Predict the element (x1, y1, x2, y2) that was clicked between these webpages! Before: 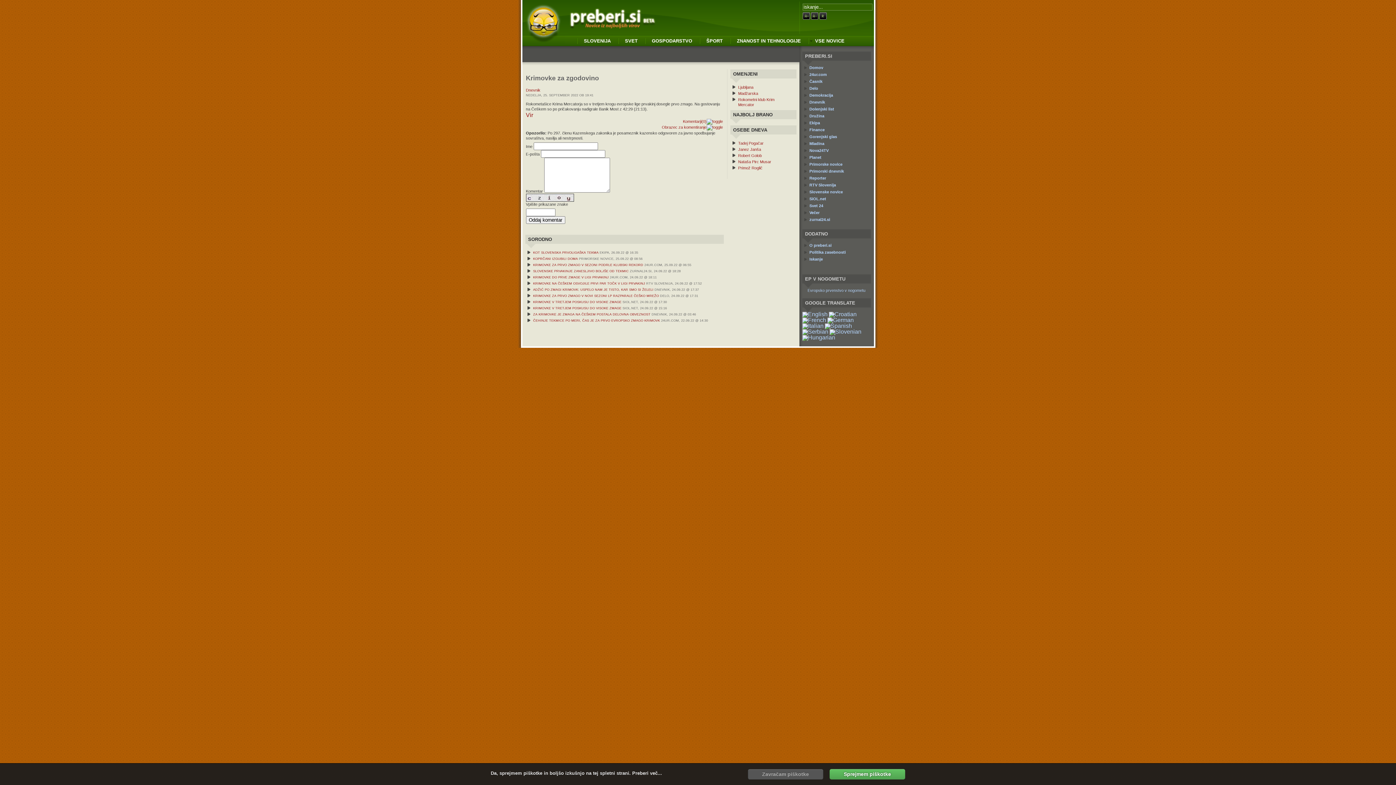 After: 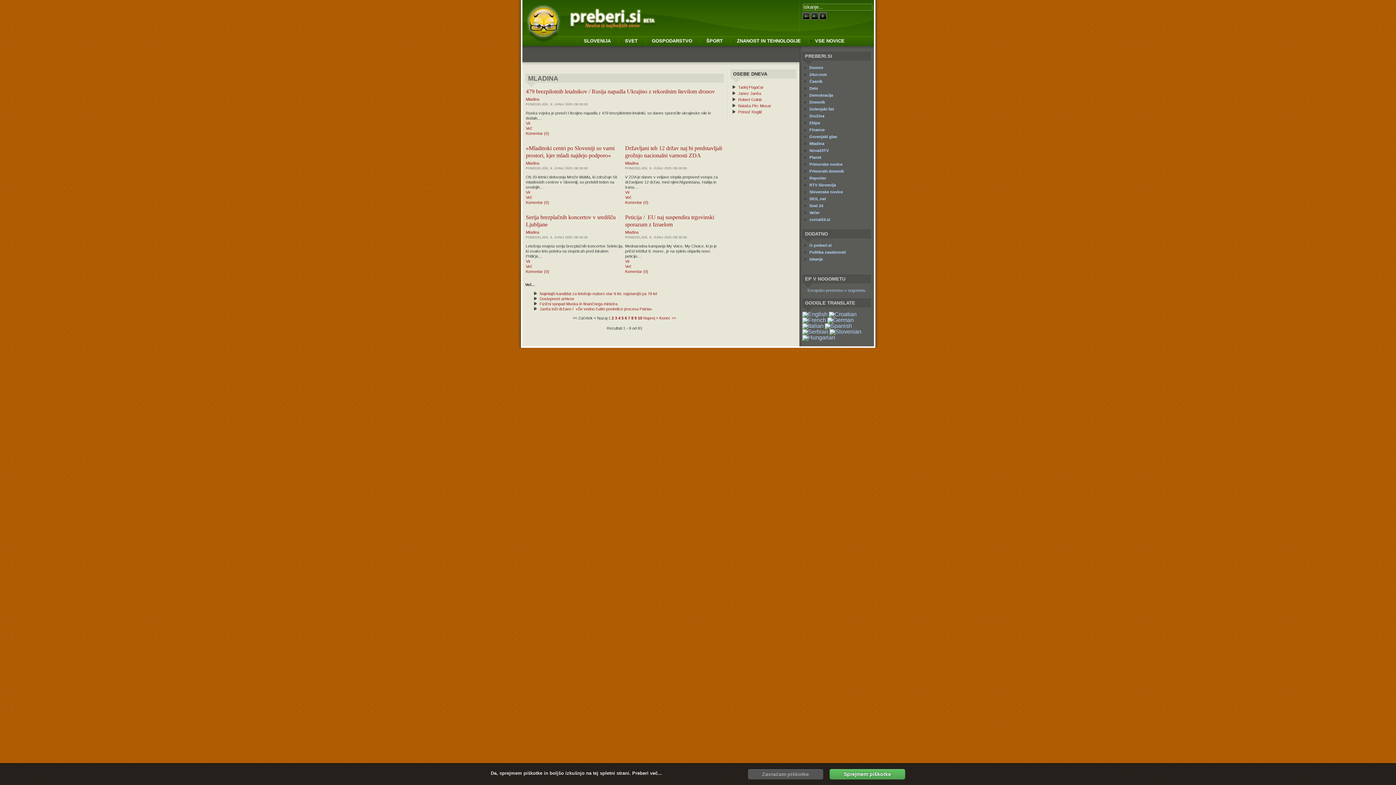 Action: label: Mladina bbox: (802, 141, 871, 148)